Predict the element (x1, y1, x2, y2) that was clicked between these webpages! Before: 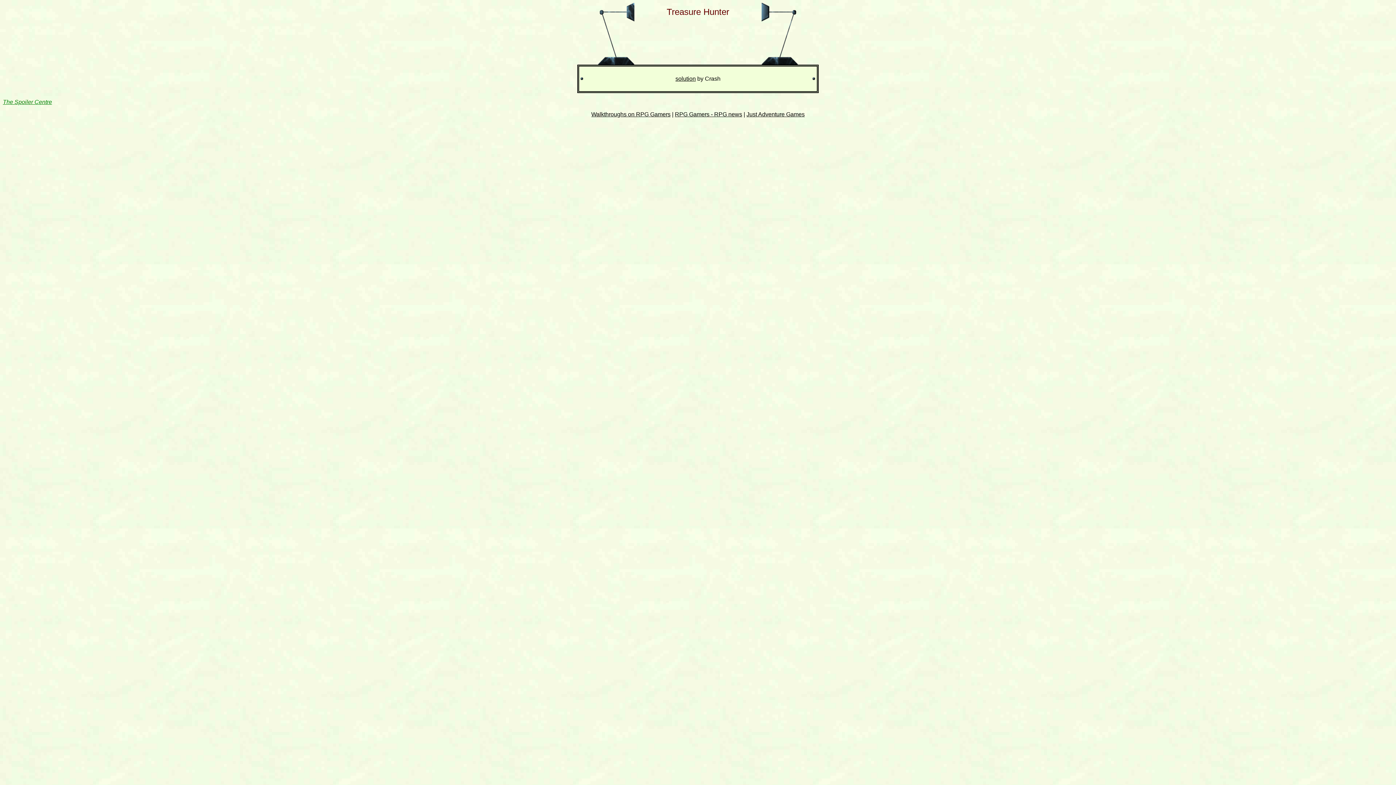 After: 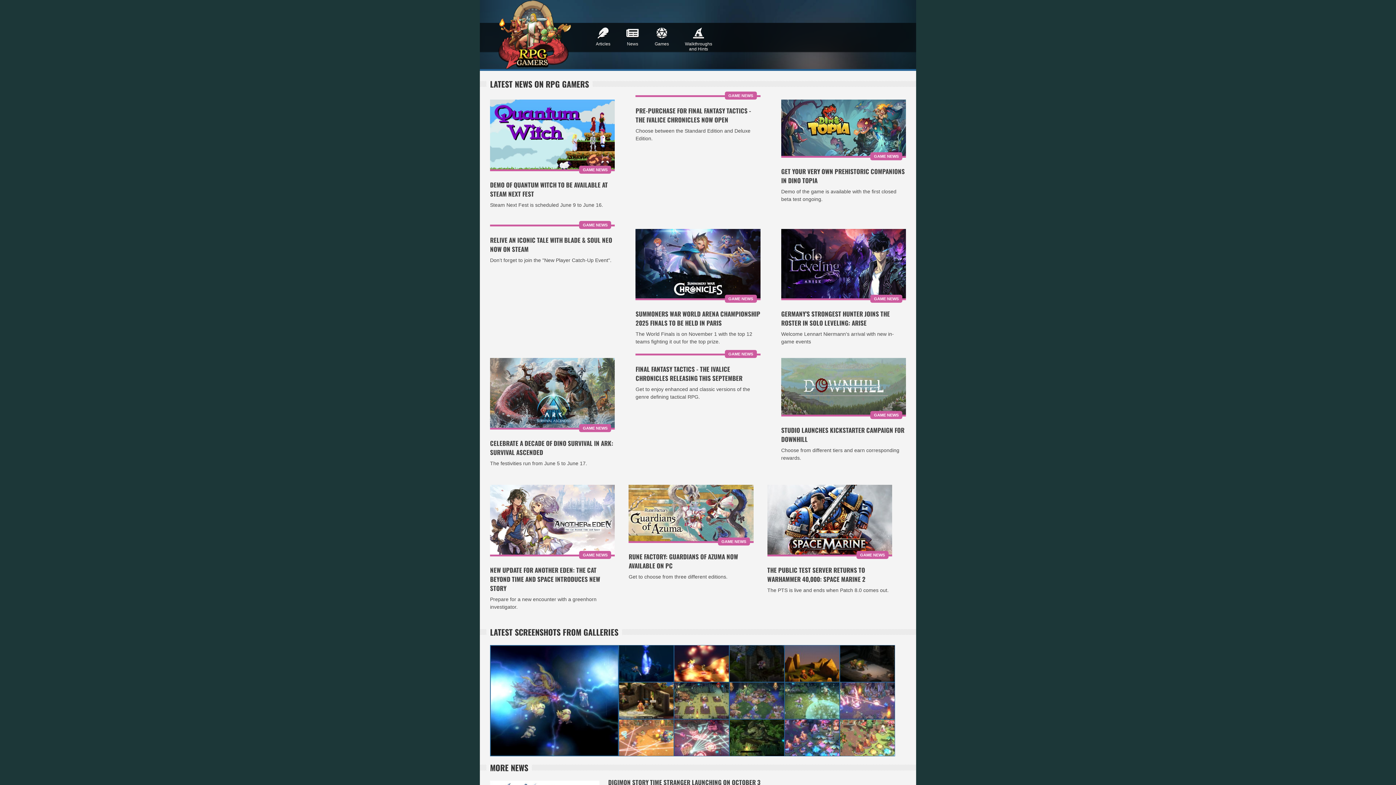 Action: label: RPG Gamers - RPG news bbox: (675, 111, 742, 117)